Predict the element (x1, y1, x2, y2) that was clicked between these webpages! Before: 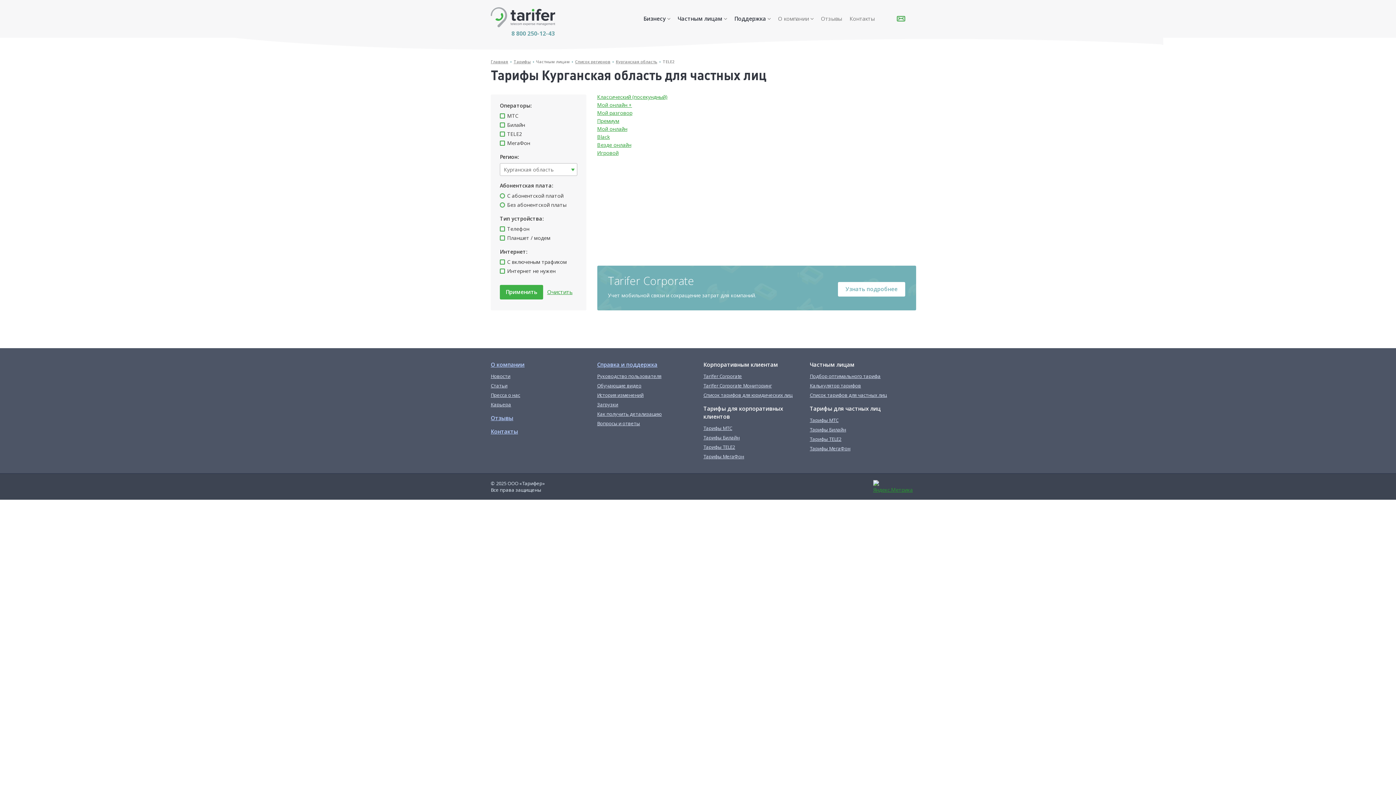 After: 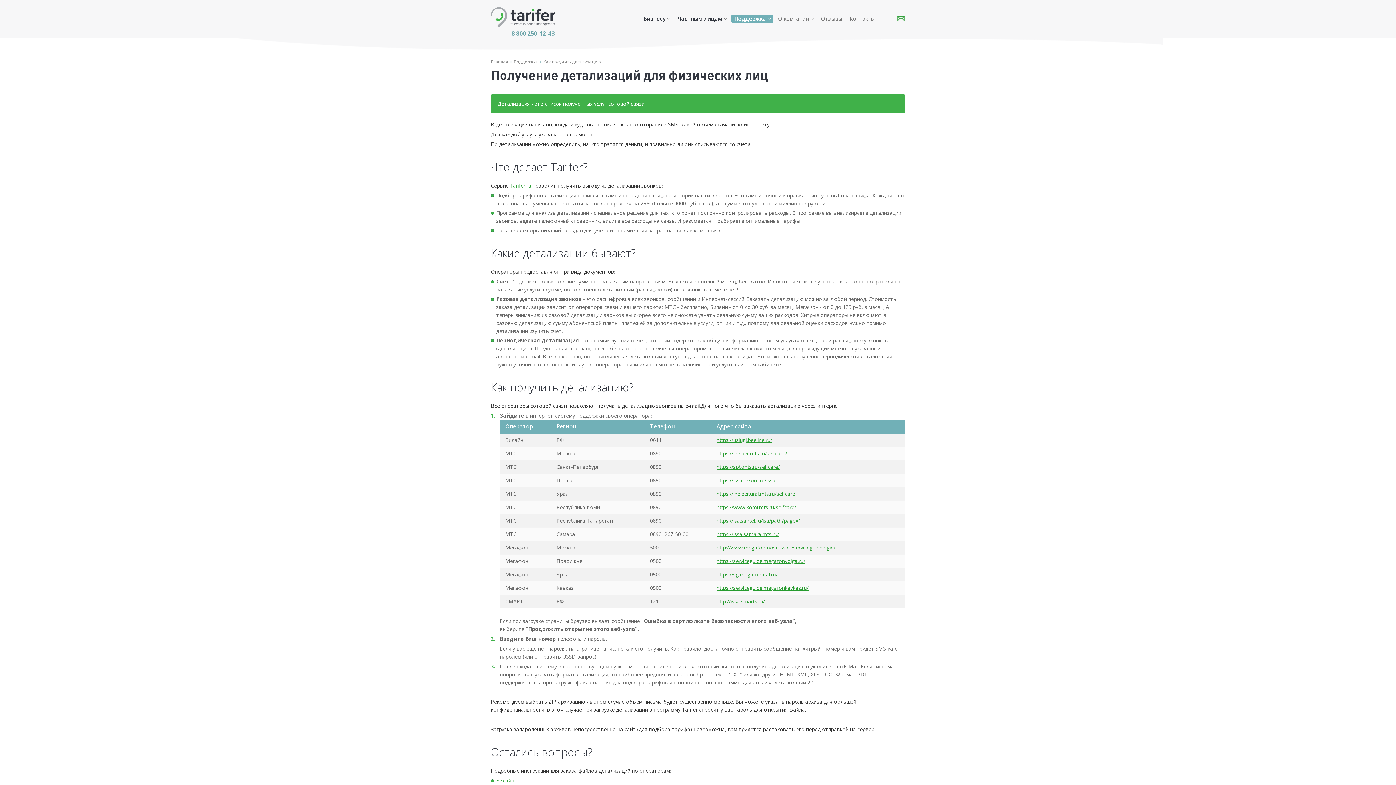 Action: bbox: (597, 410, 662, 417) label: Как получить детализацию